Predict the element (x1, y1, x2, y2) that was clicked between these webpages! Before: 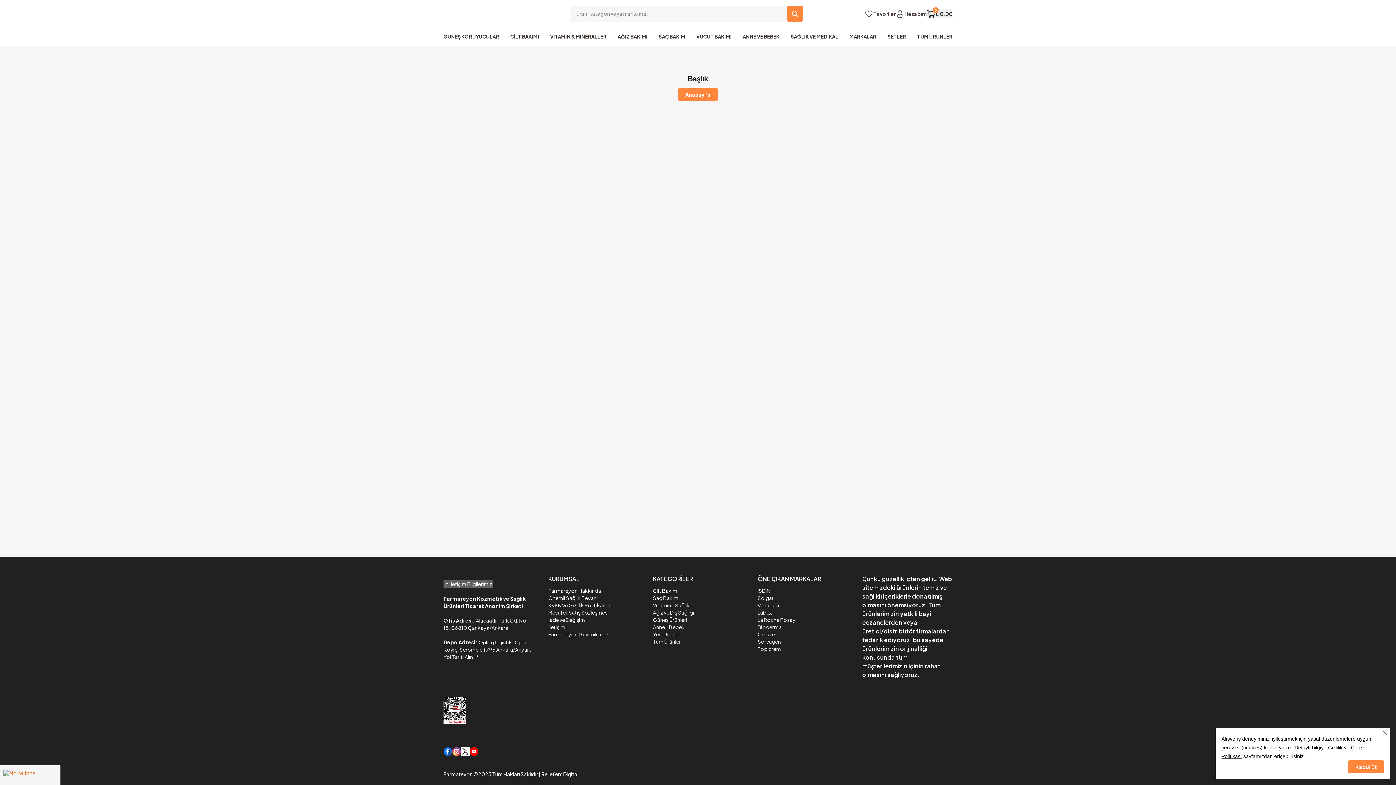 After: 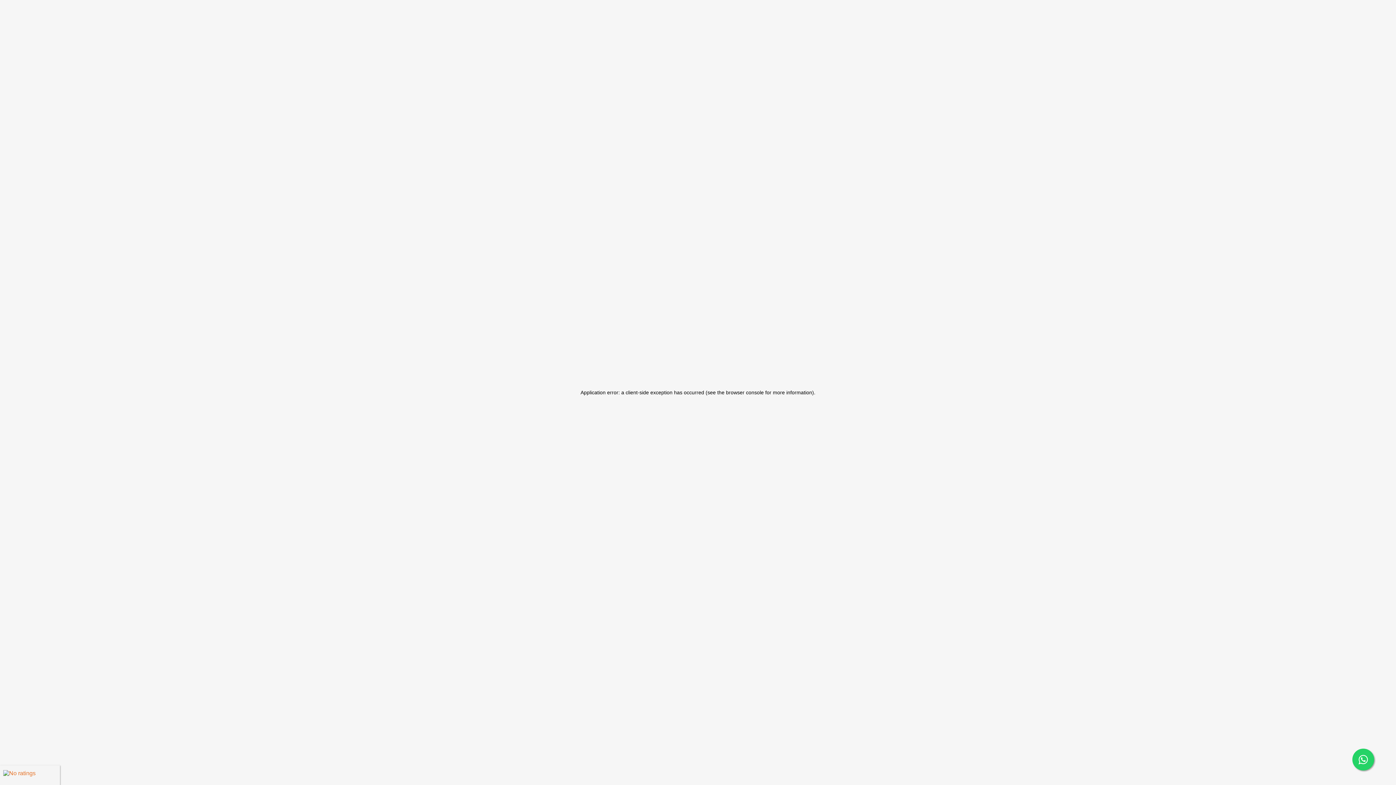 Action: bbox: (790, 28, 838, 45) label: SAĞLIK VE MEDİKAL